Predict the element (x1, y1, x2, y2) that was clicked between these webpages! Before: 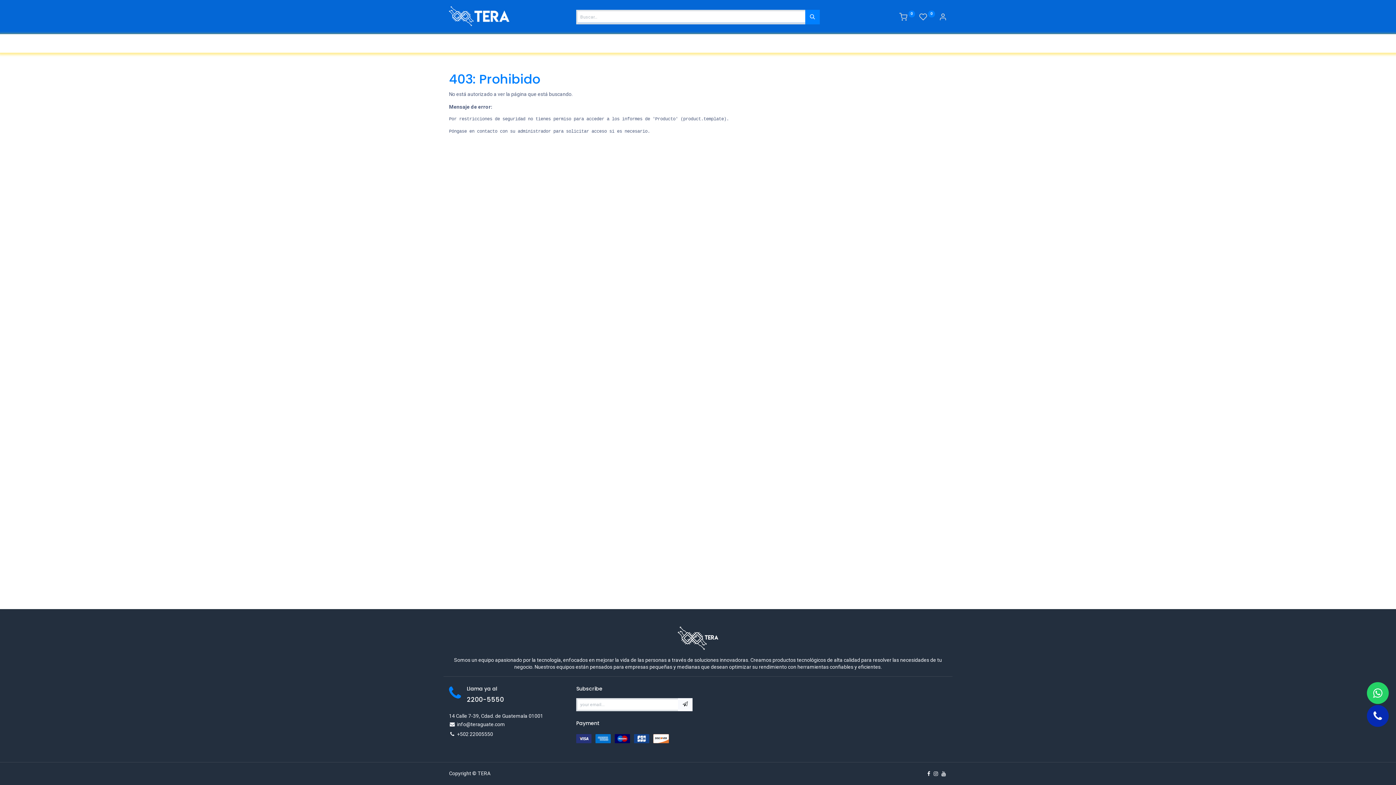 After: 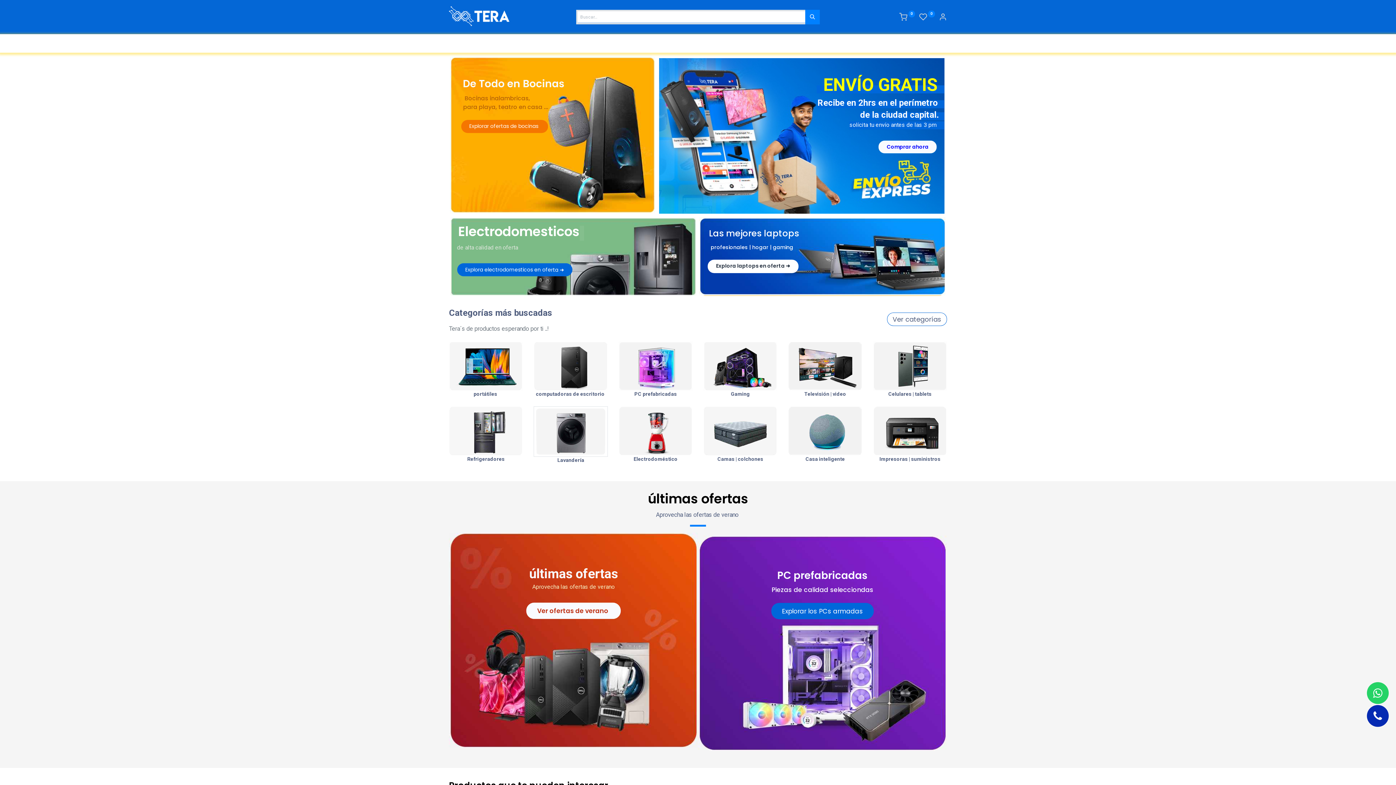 Action: label:   bbox: (449, 623, 947, 654)